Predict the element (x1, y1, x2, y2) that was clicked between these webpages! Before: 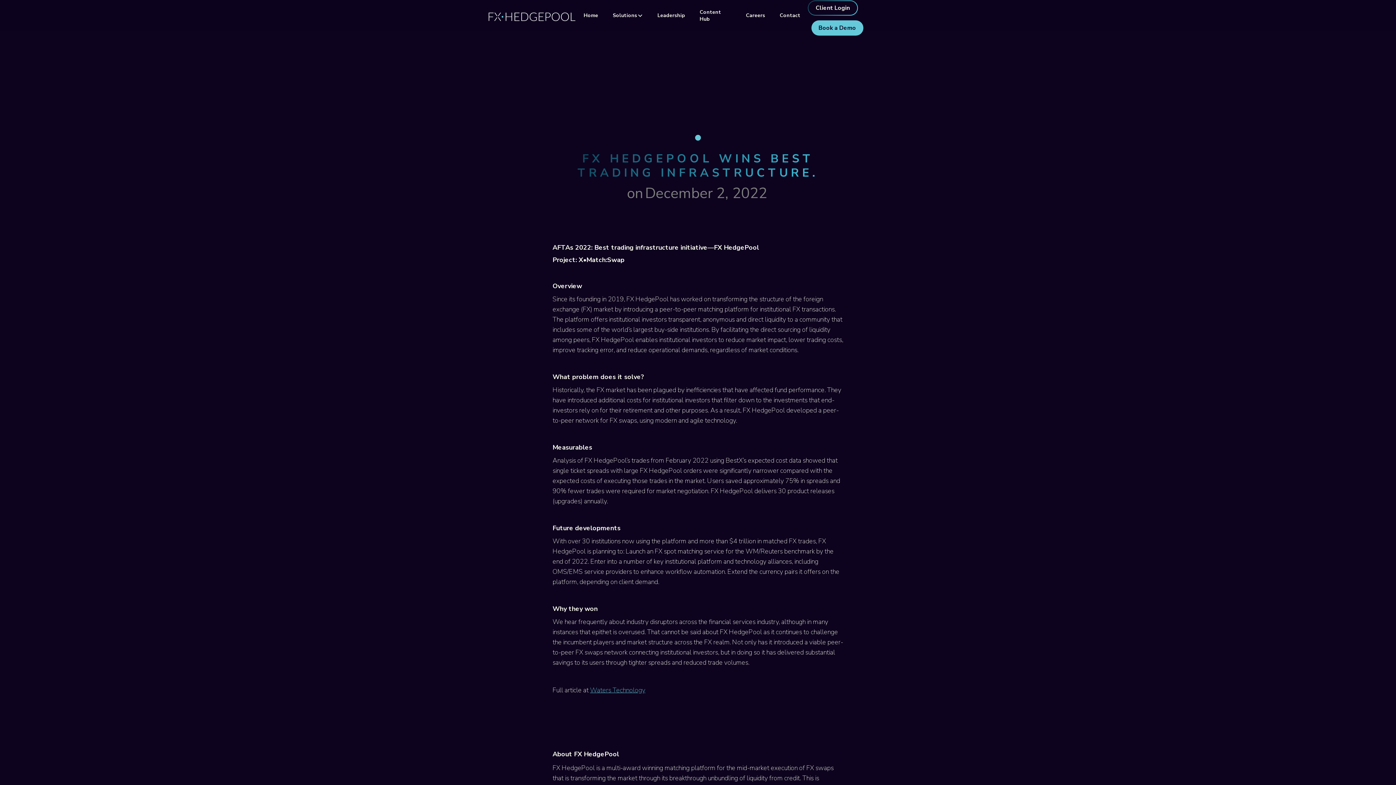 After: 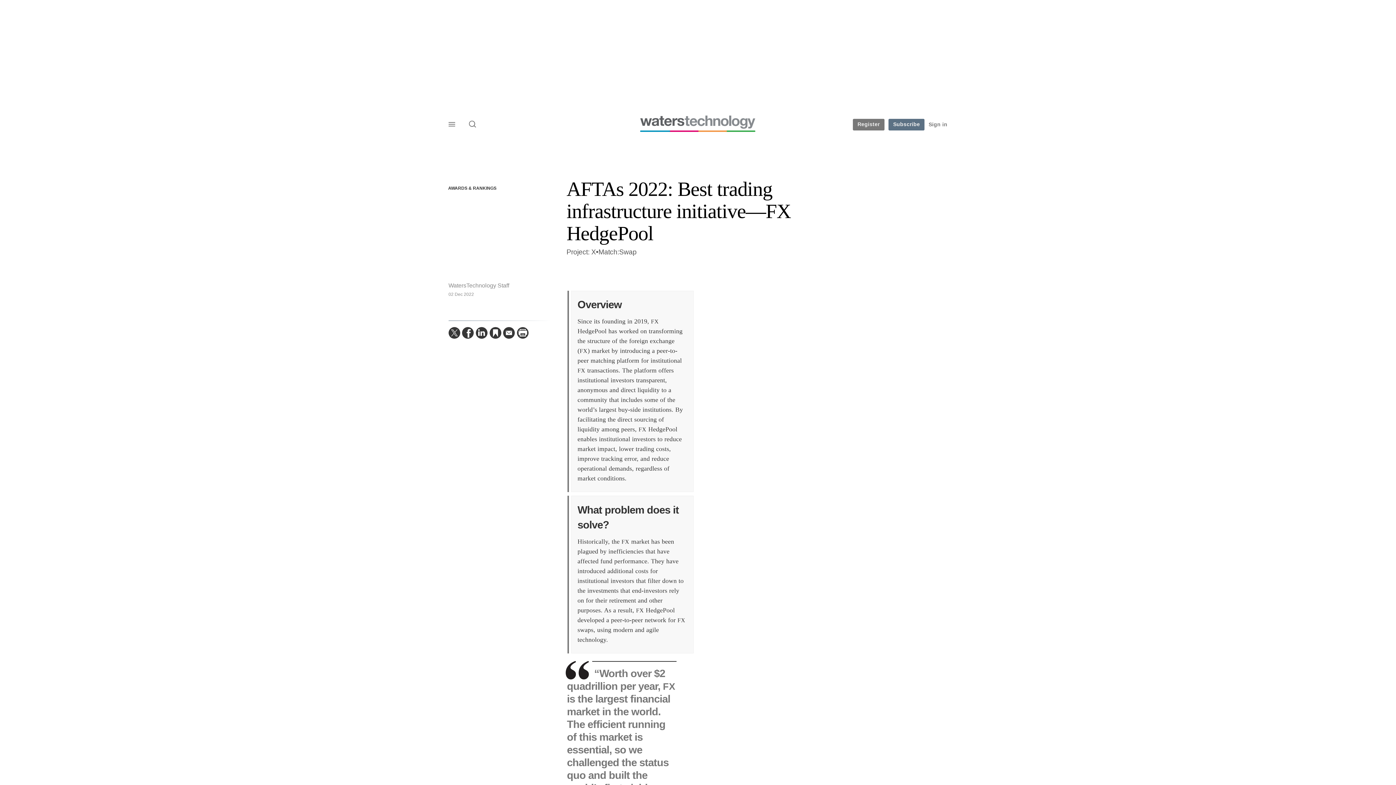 Action: label: Waters Technology bbox: (590, 686, 645, 695)